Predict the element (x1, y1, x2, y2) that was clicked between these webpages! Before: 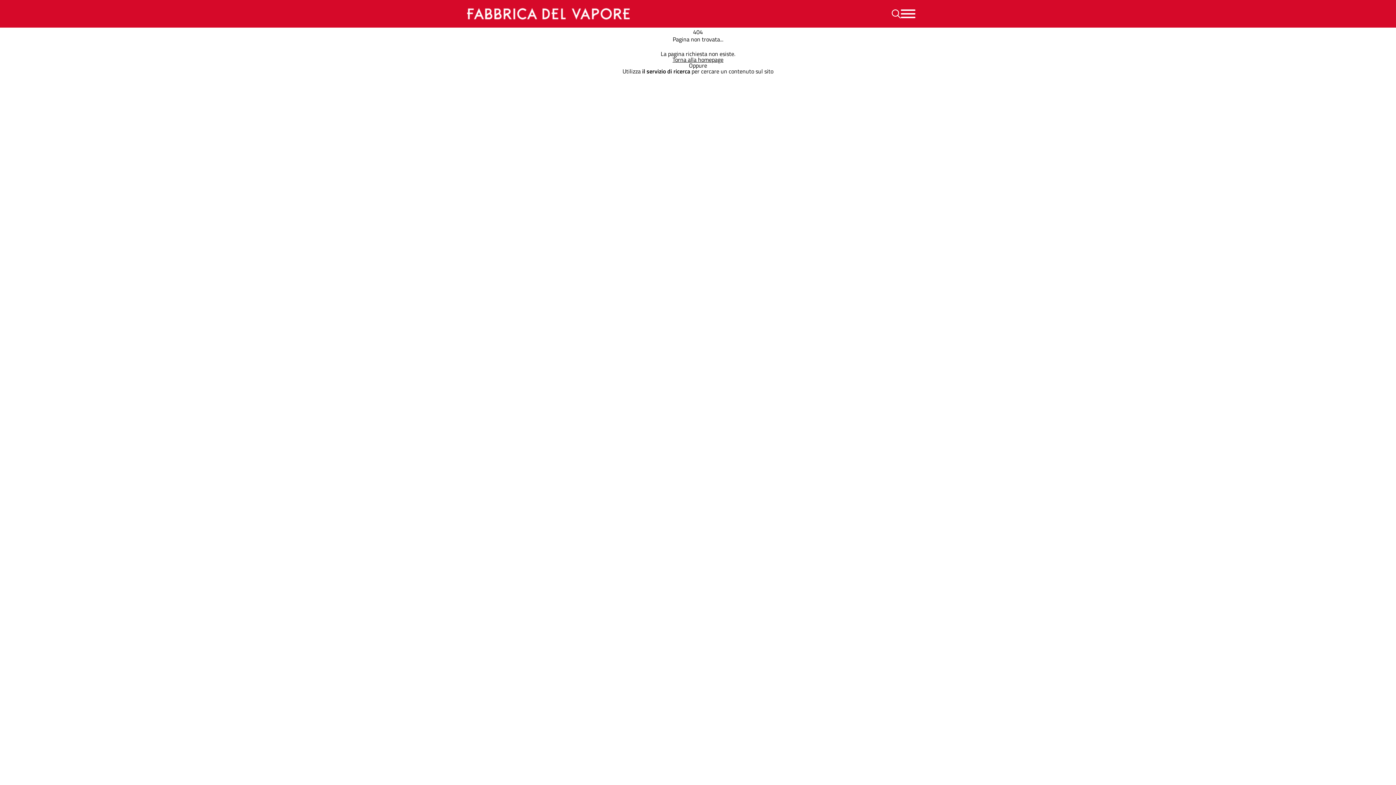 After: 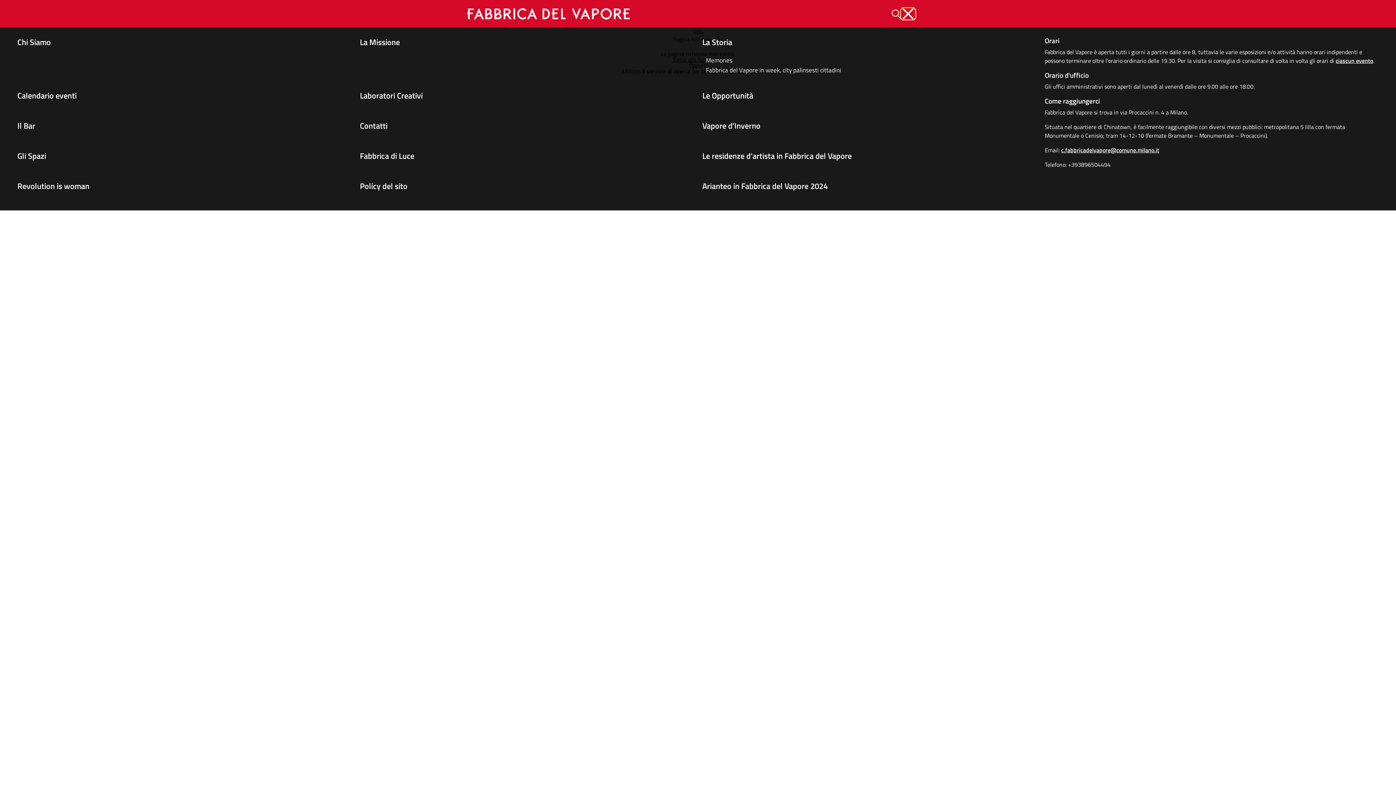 Action: label: Menu bbox: (901, 9, 915, 18)